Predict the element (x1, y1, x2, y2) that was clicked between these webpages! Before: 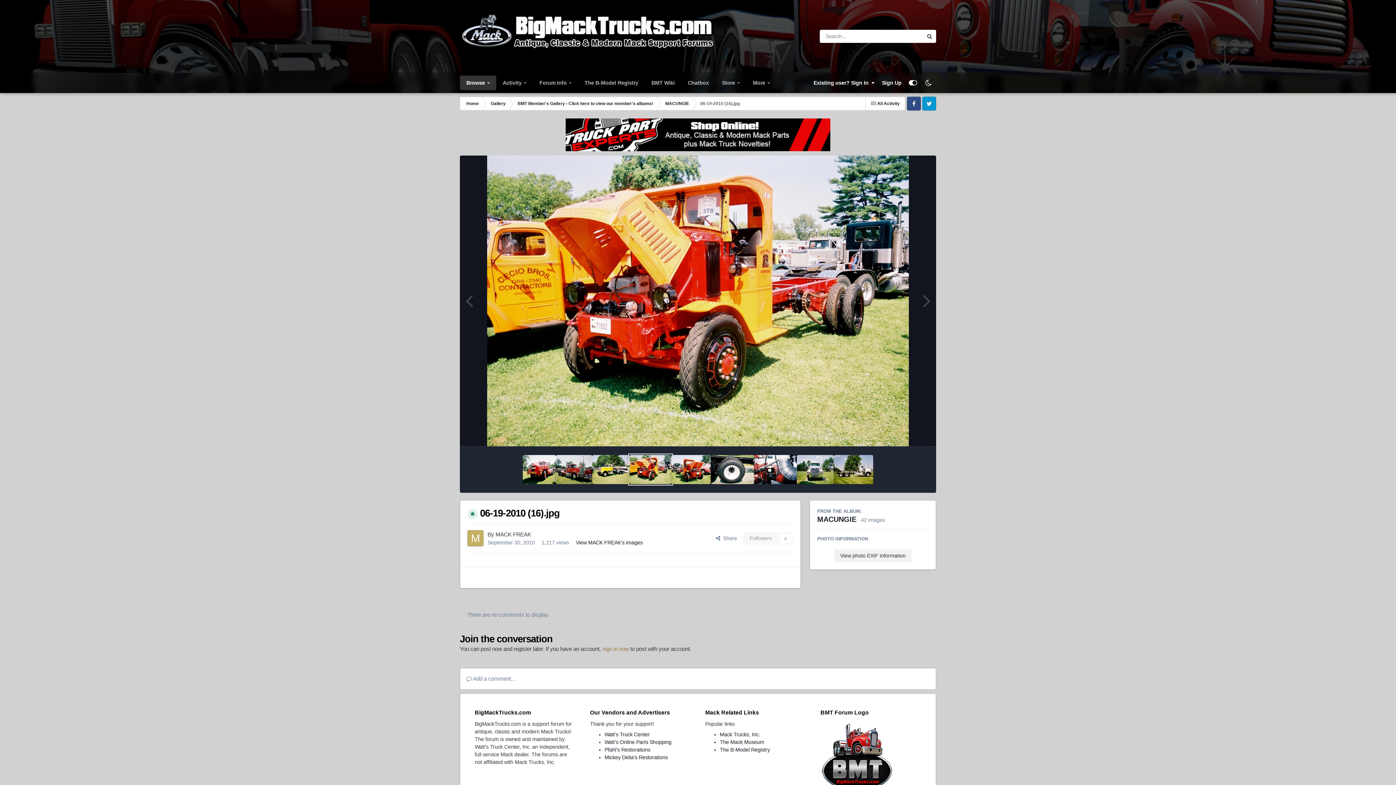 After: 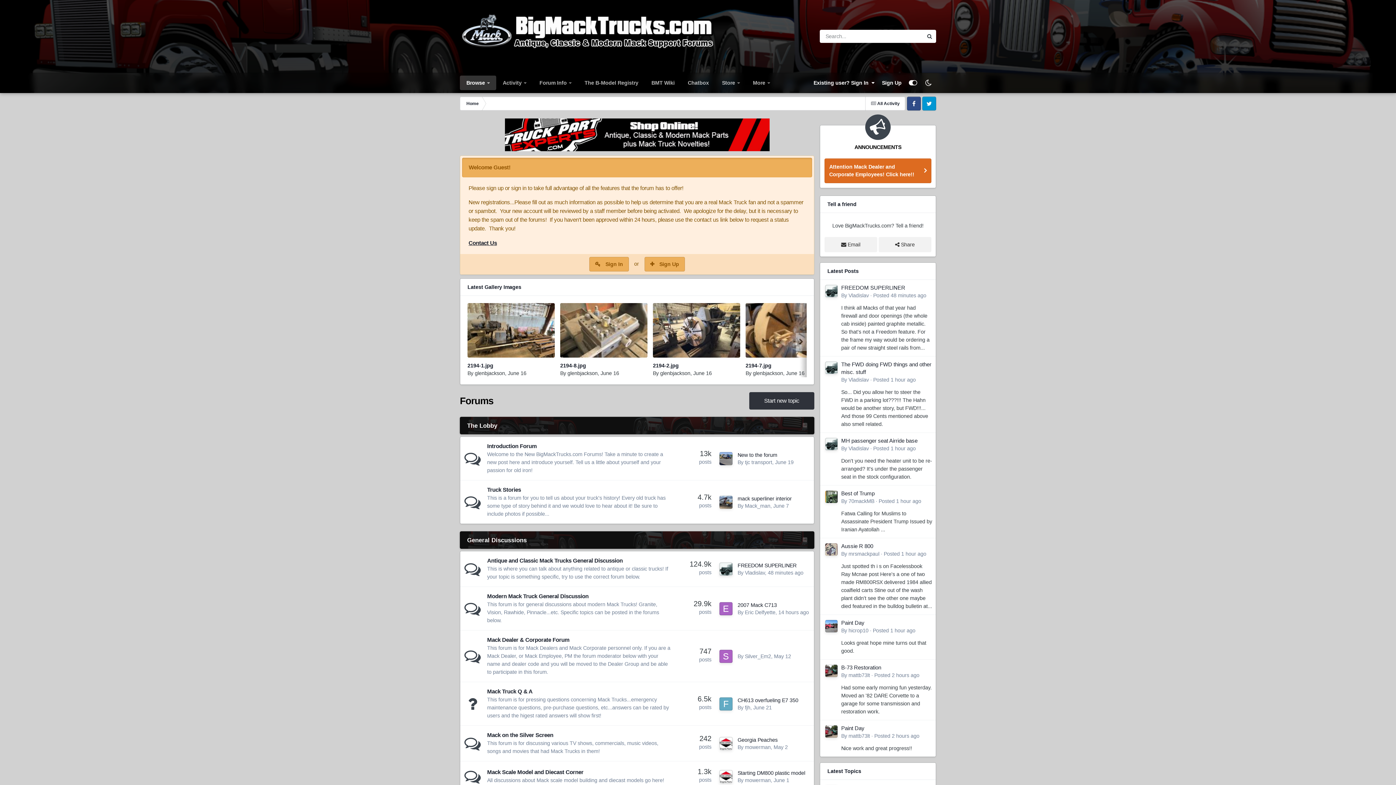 Action: label: Browse  bbox: (460, 75, 496, 90)